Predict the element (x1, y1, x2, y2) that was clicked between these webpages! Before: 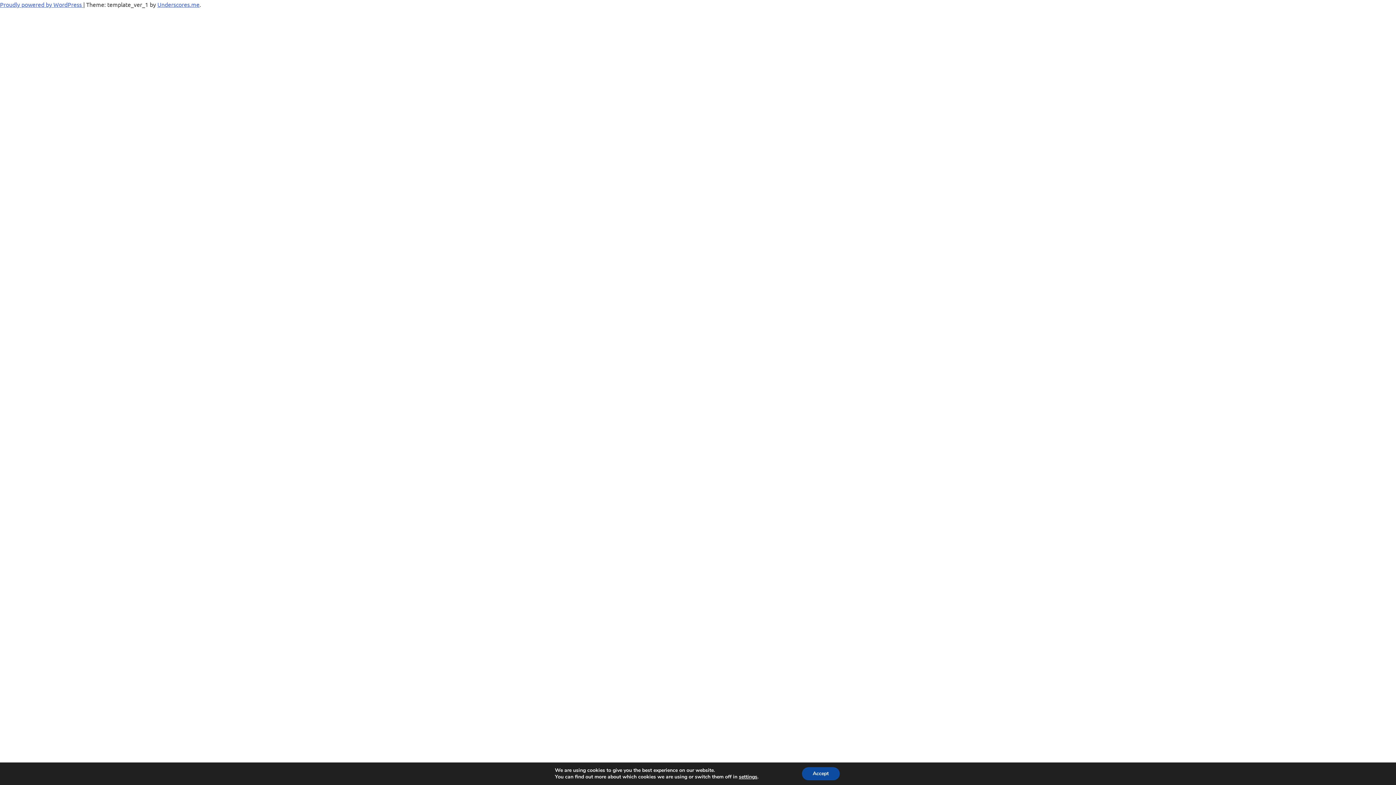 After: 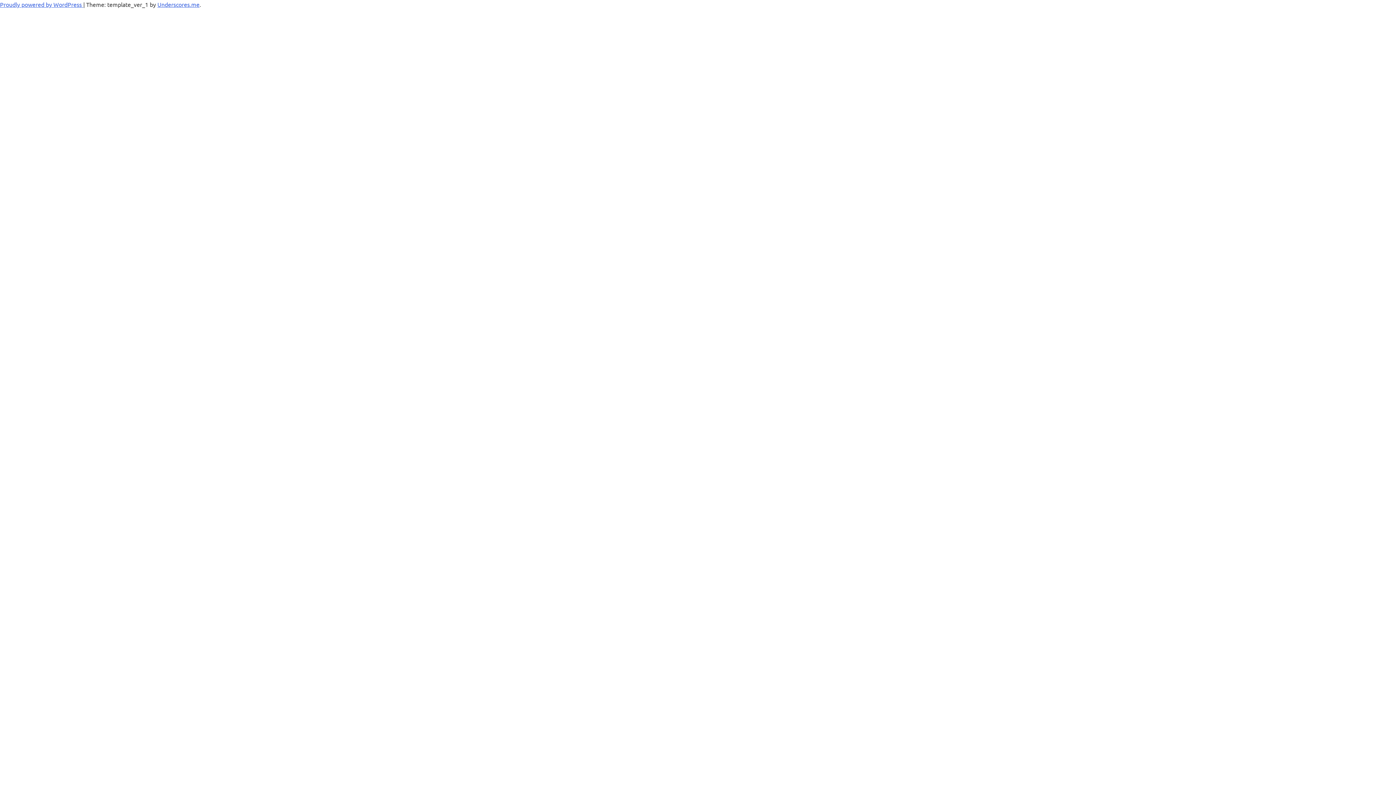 Action: bbox: (808, 767, 847, 780) label: Accept